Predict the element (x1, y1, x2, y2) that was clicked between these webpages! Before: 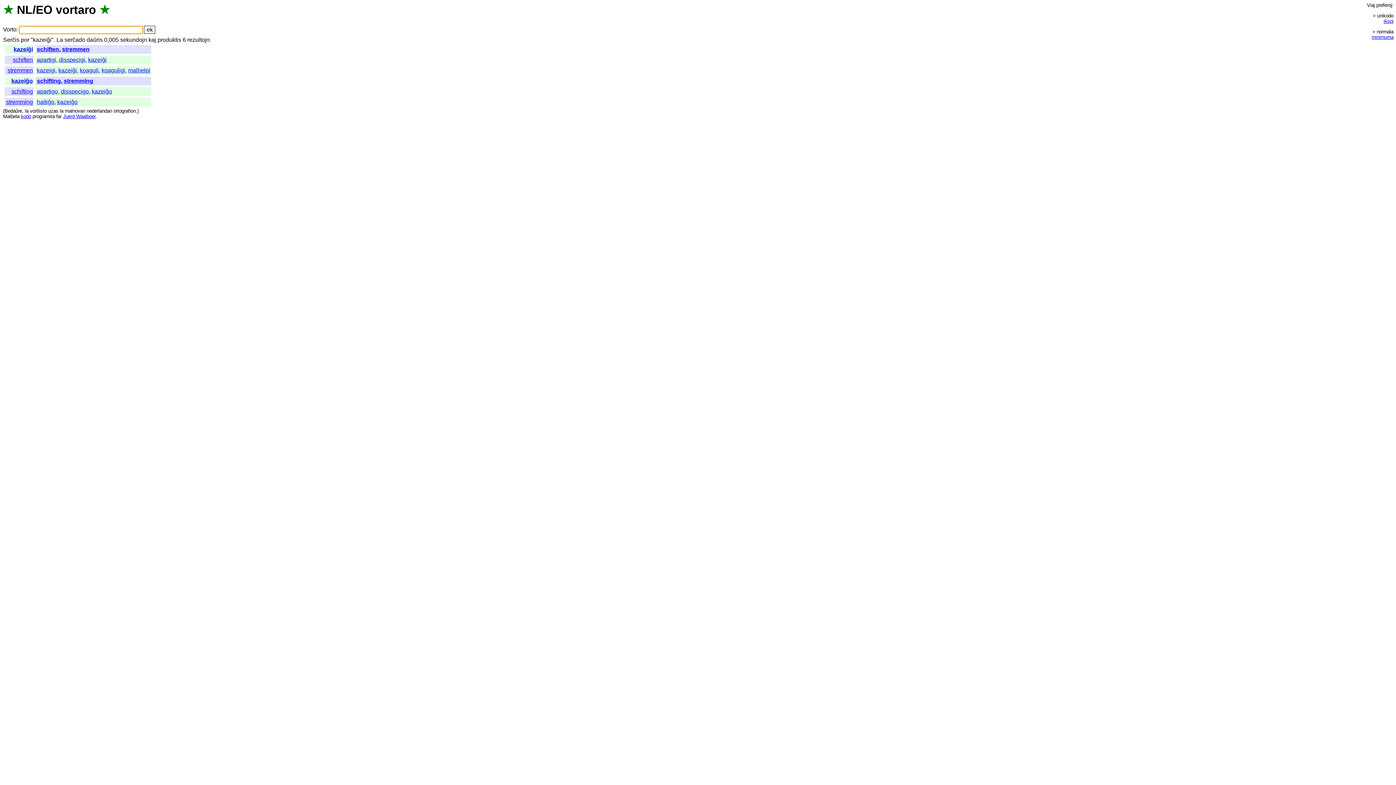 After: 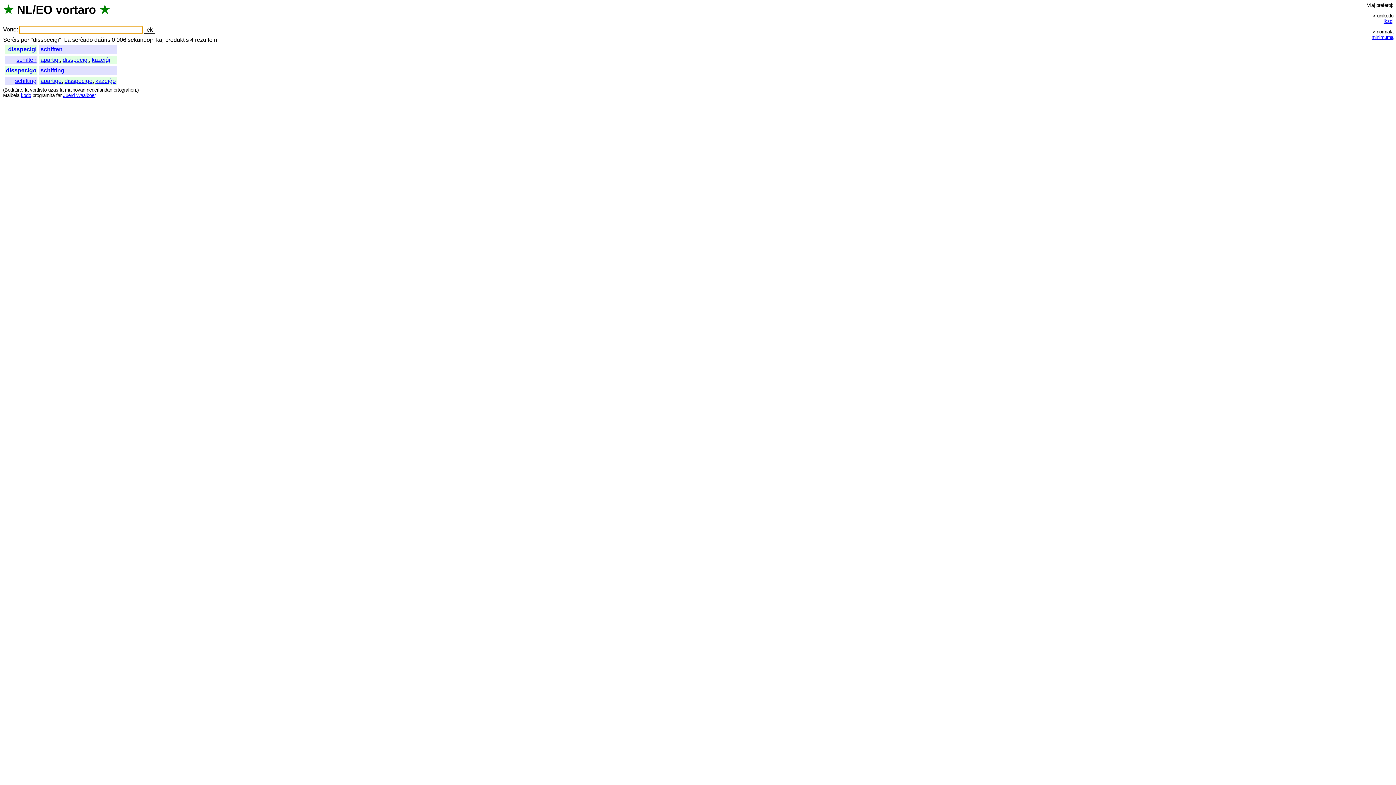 Action: bbox: (59, 56, 85, 63) label: disspecigi